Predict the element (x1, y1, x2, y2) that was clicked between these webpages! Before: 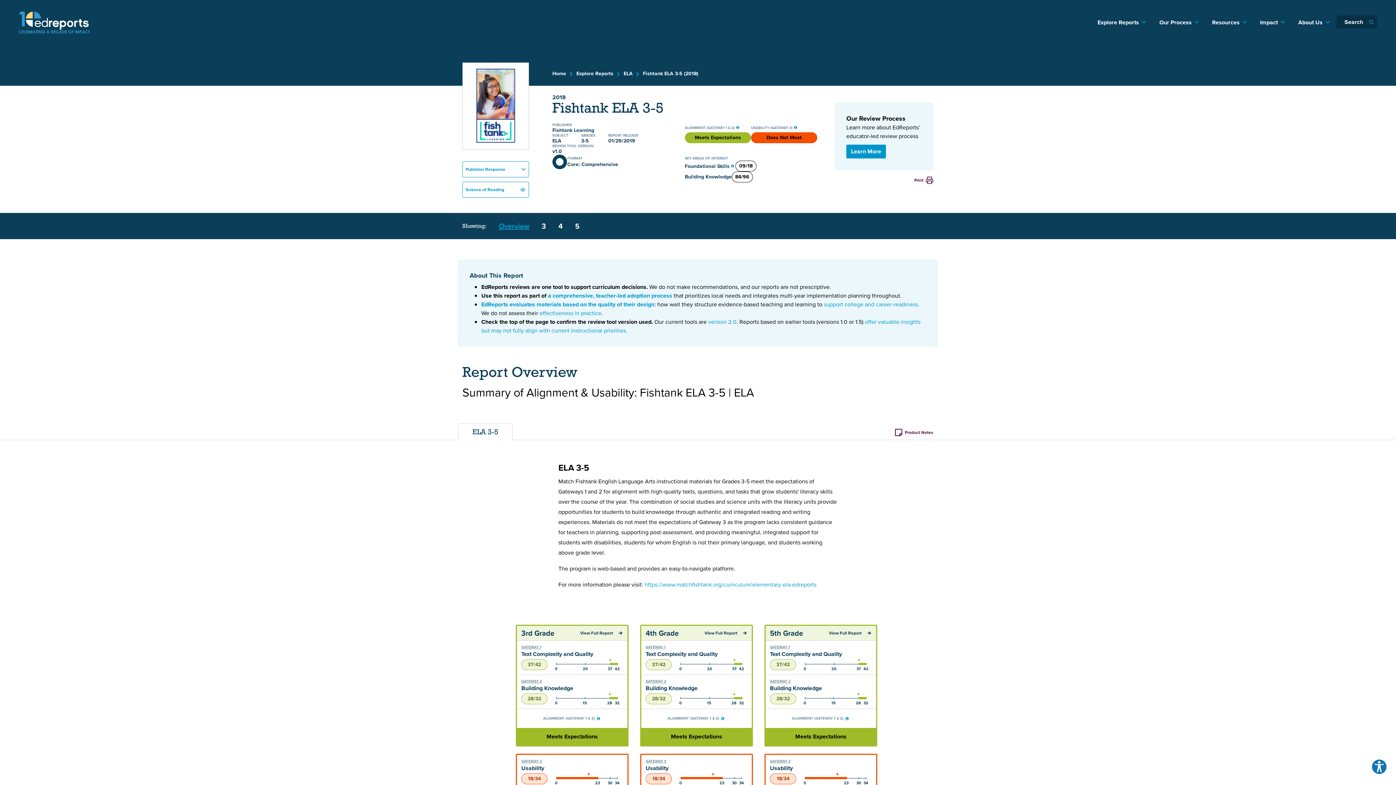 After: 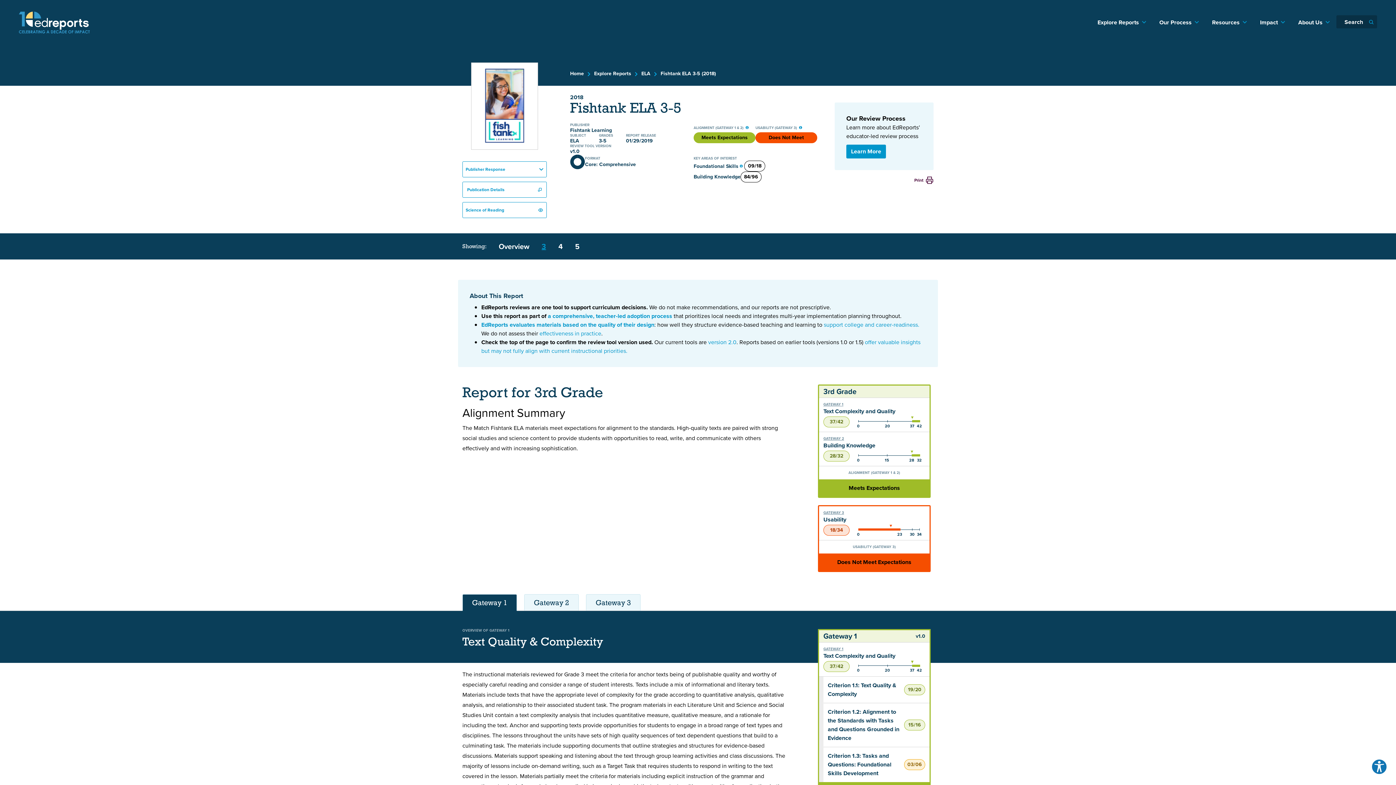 Action: bbox: (575, 627, 623, 639) label: View Full Report